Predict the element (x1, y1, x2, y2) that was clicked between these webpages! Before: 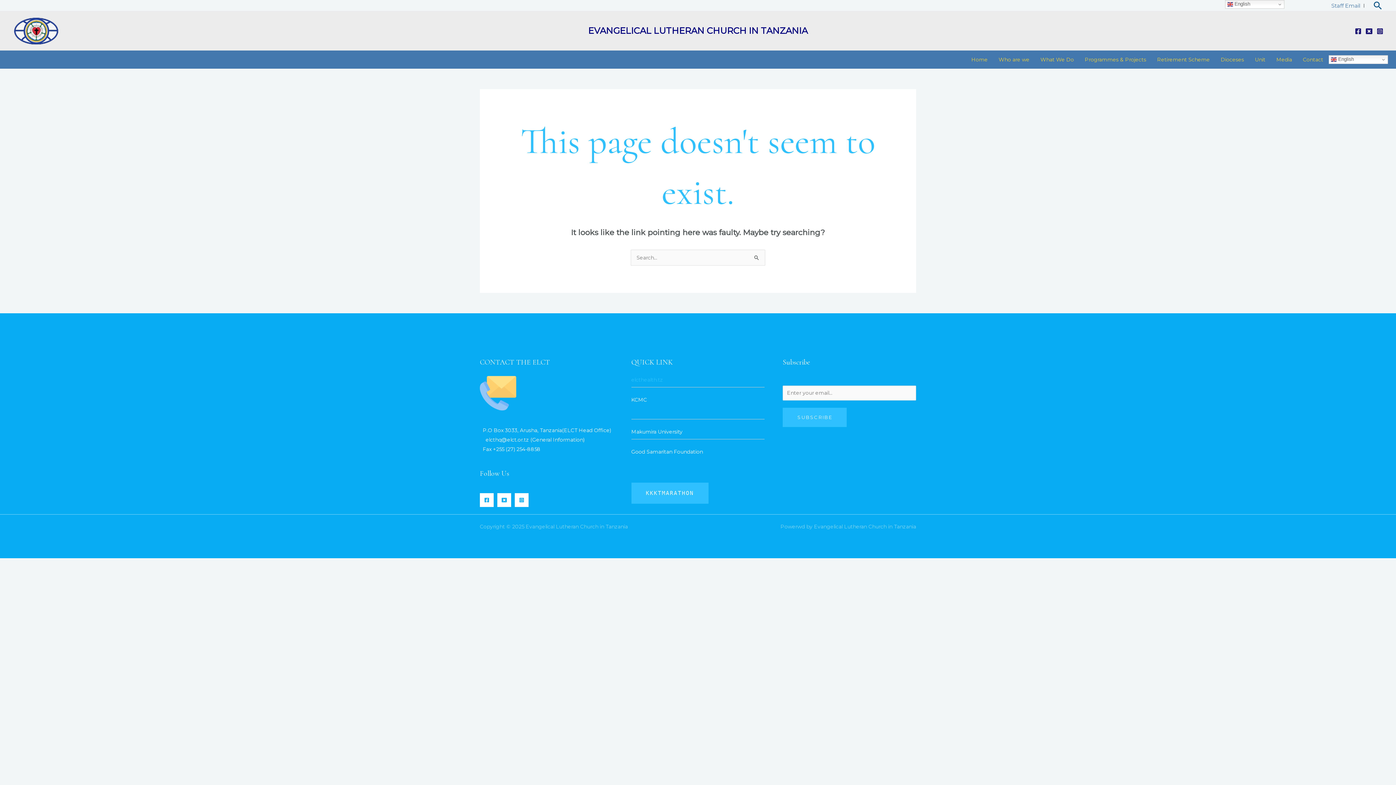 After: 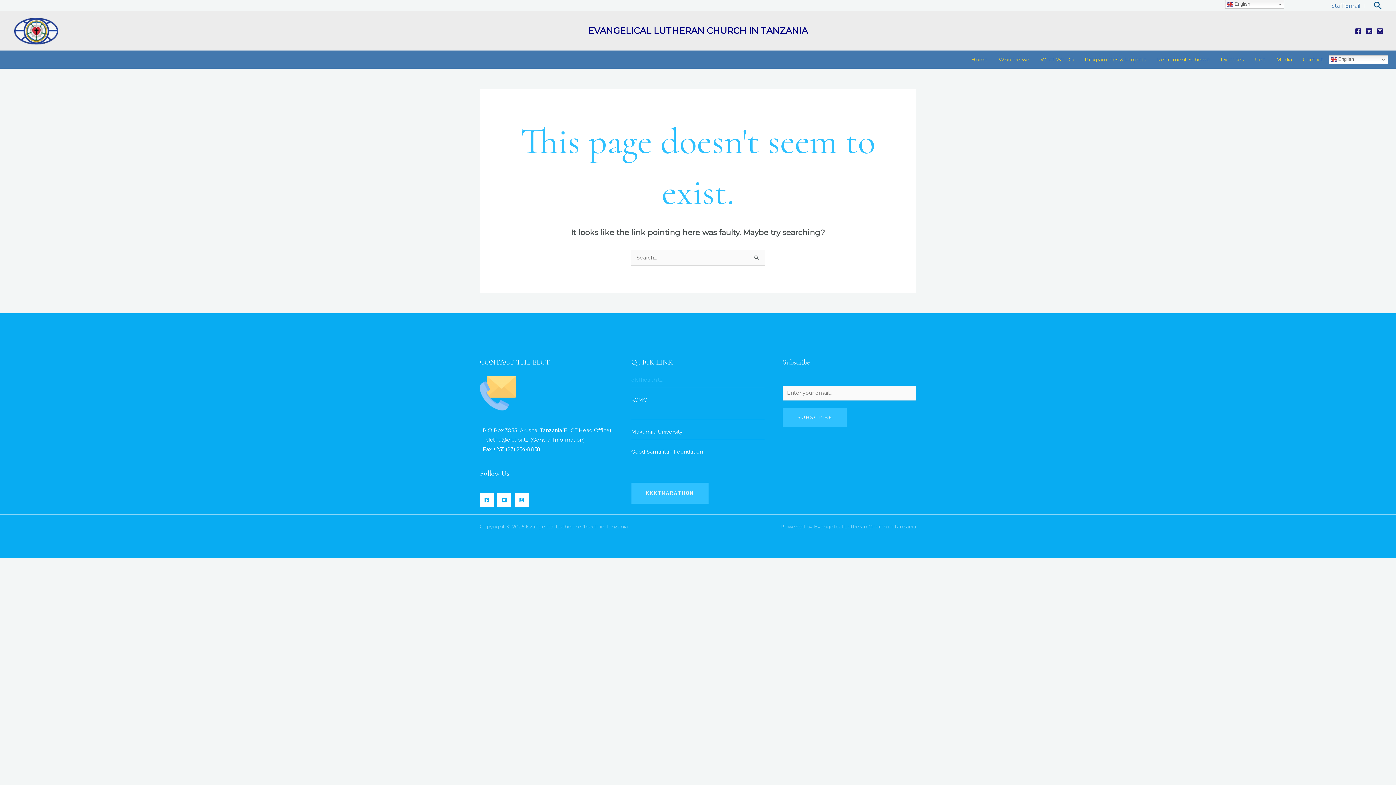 Action: label: Twitter bbox: (497, 493, 511, 507)